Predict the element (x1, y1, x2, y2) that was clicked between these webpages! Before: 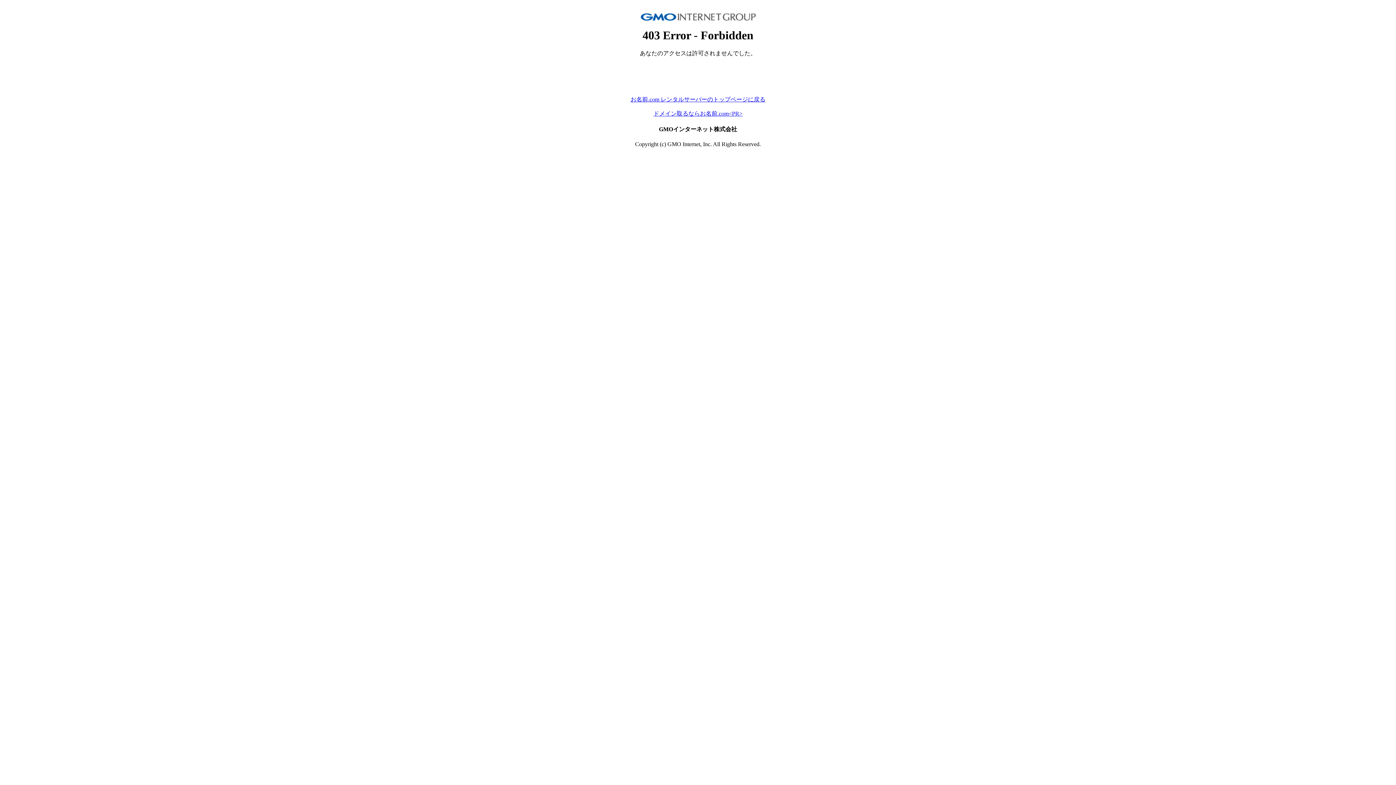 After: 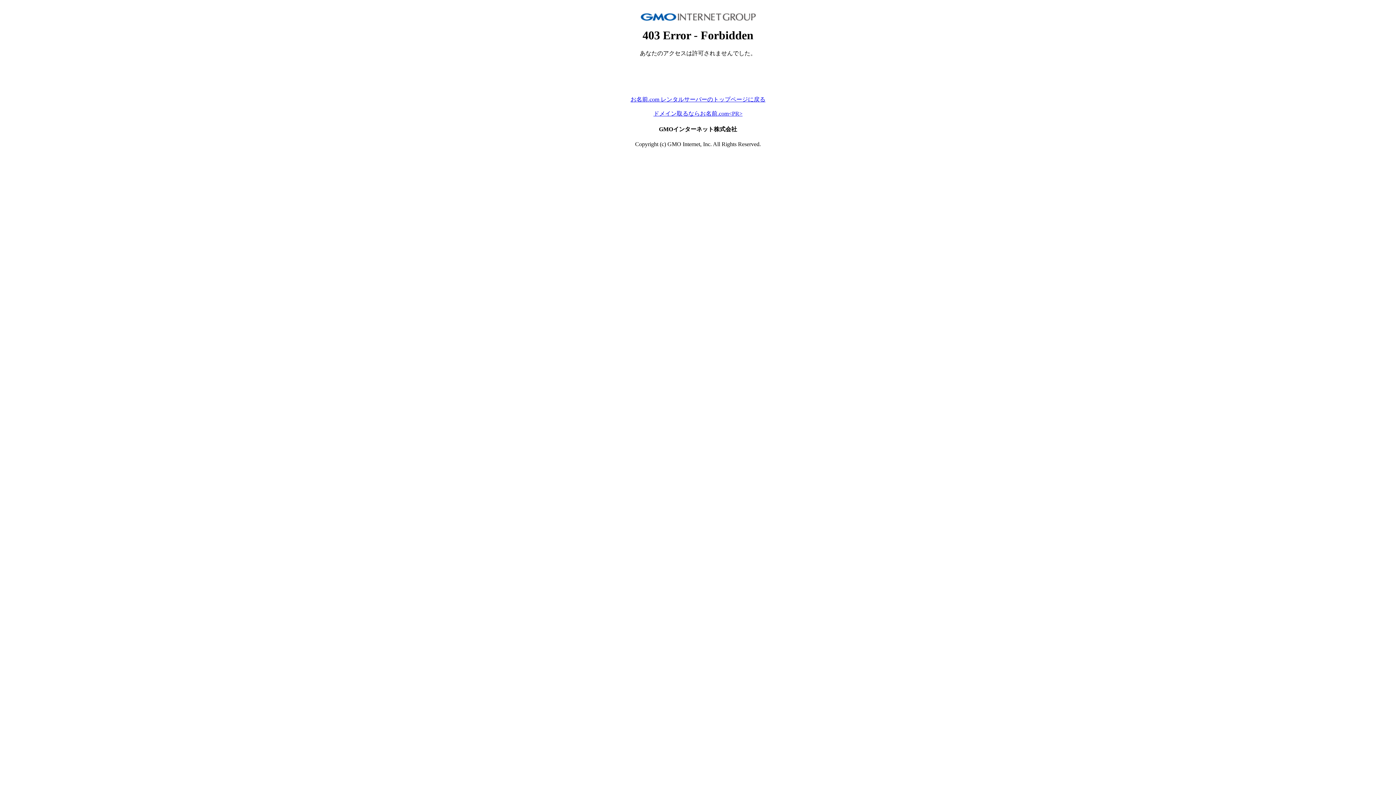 Action: label: ドメイン取るならお名前.com<PR> bbox: (653, 110, 742, 116)